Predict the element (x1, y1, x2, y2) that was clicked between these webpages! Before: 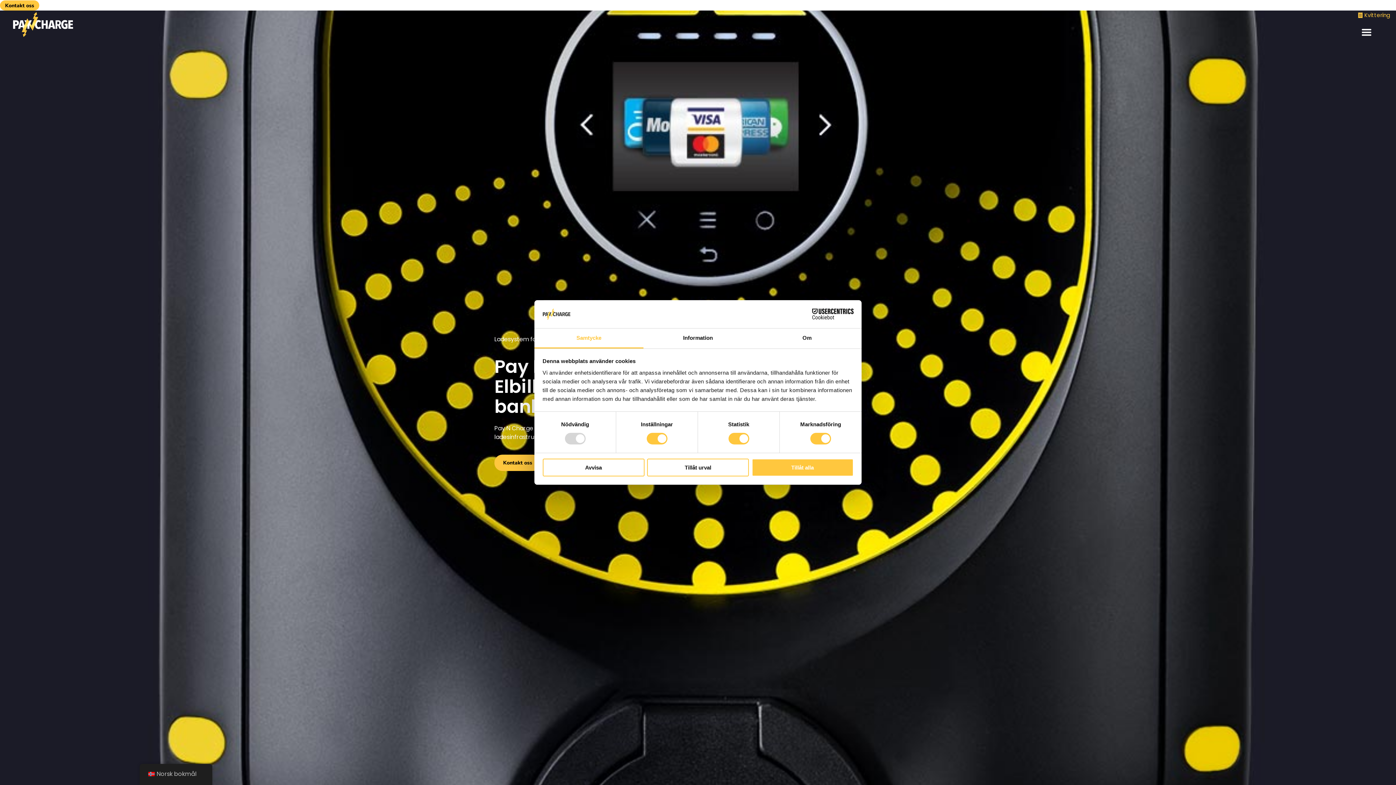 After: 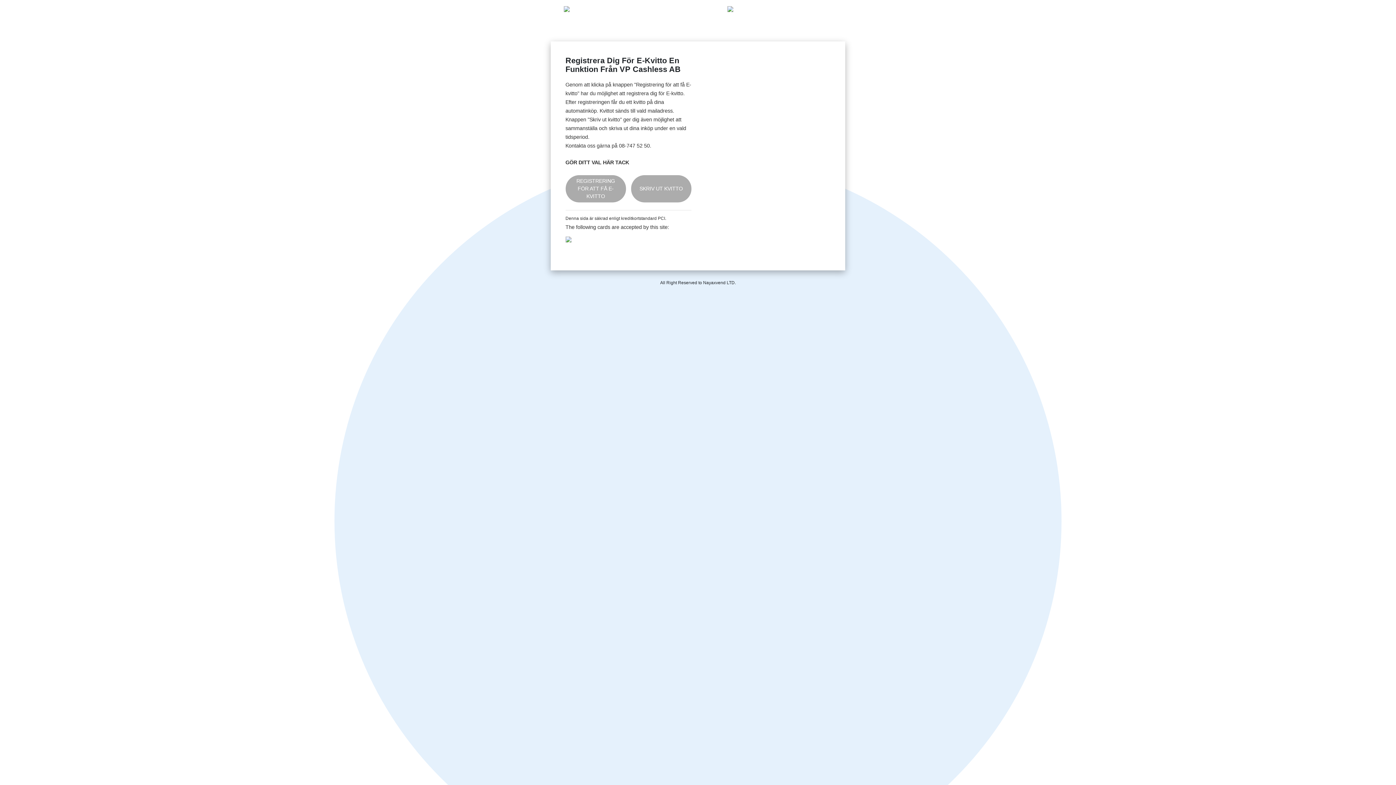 Action: label: Kvittering bbox: (1355, 11, 1390, 19)